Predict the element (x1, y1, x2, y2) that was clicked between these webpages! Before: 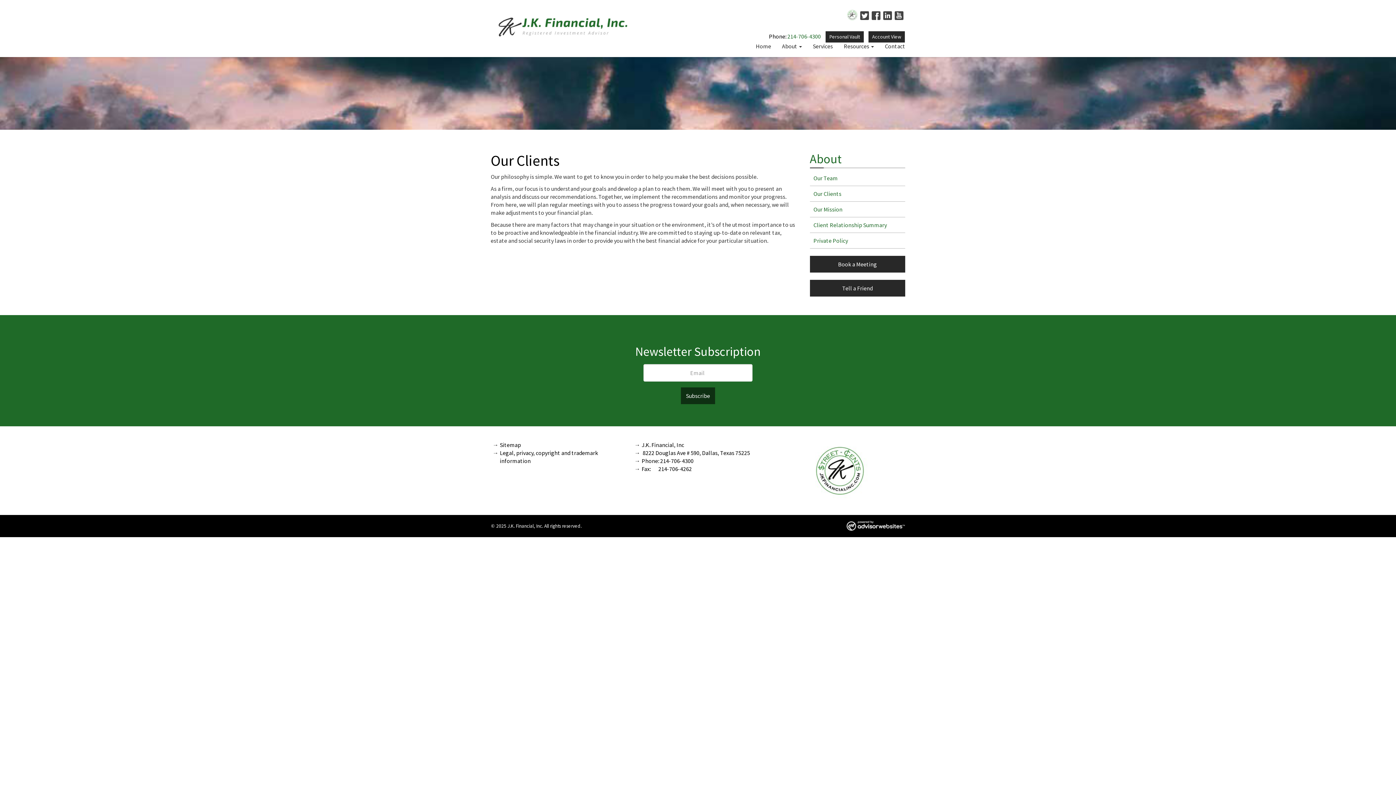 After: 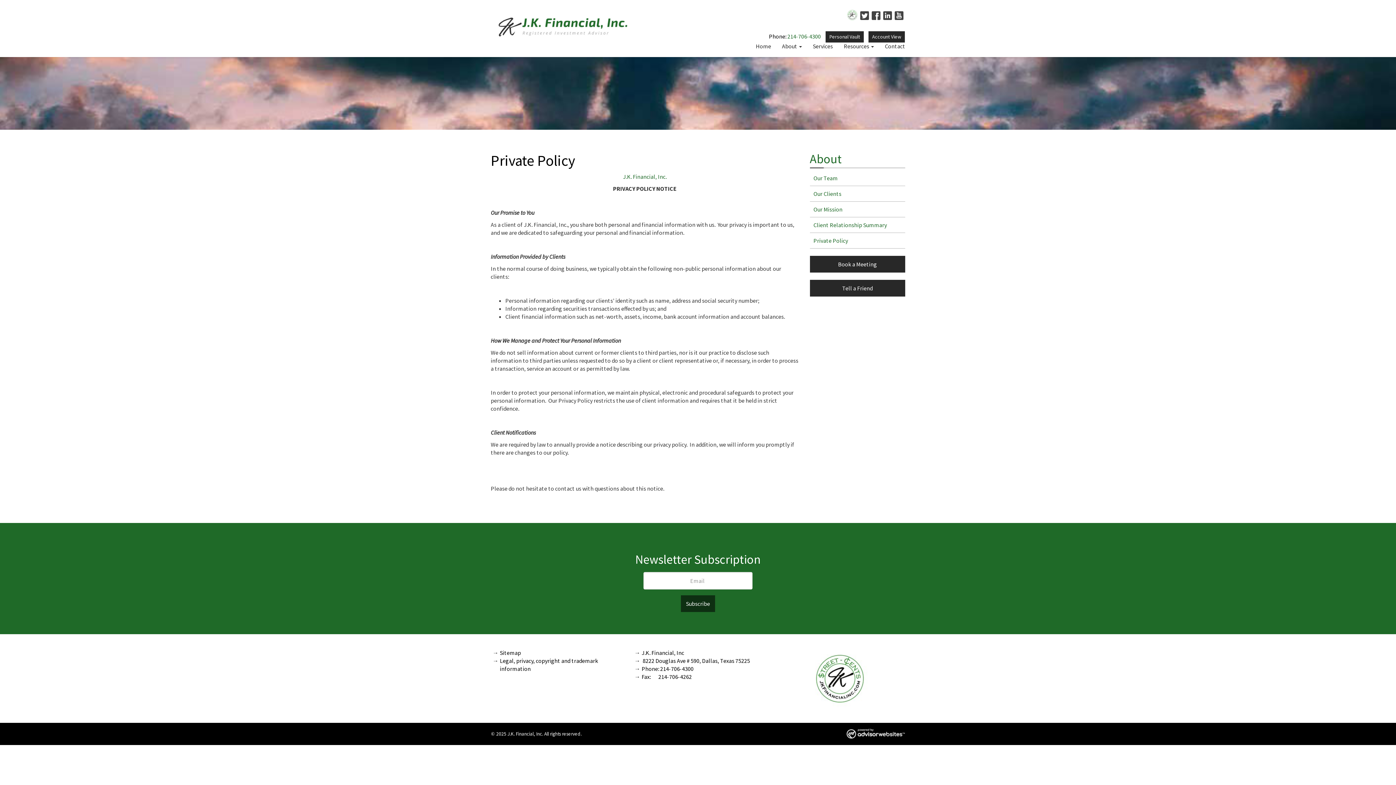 Action: label: Private Policy bbox: (813, 237, 848, 244)